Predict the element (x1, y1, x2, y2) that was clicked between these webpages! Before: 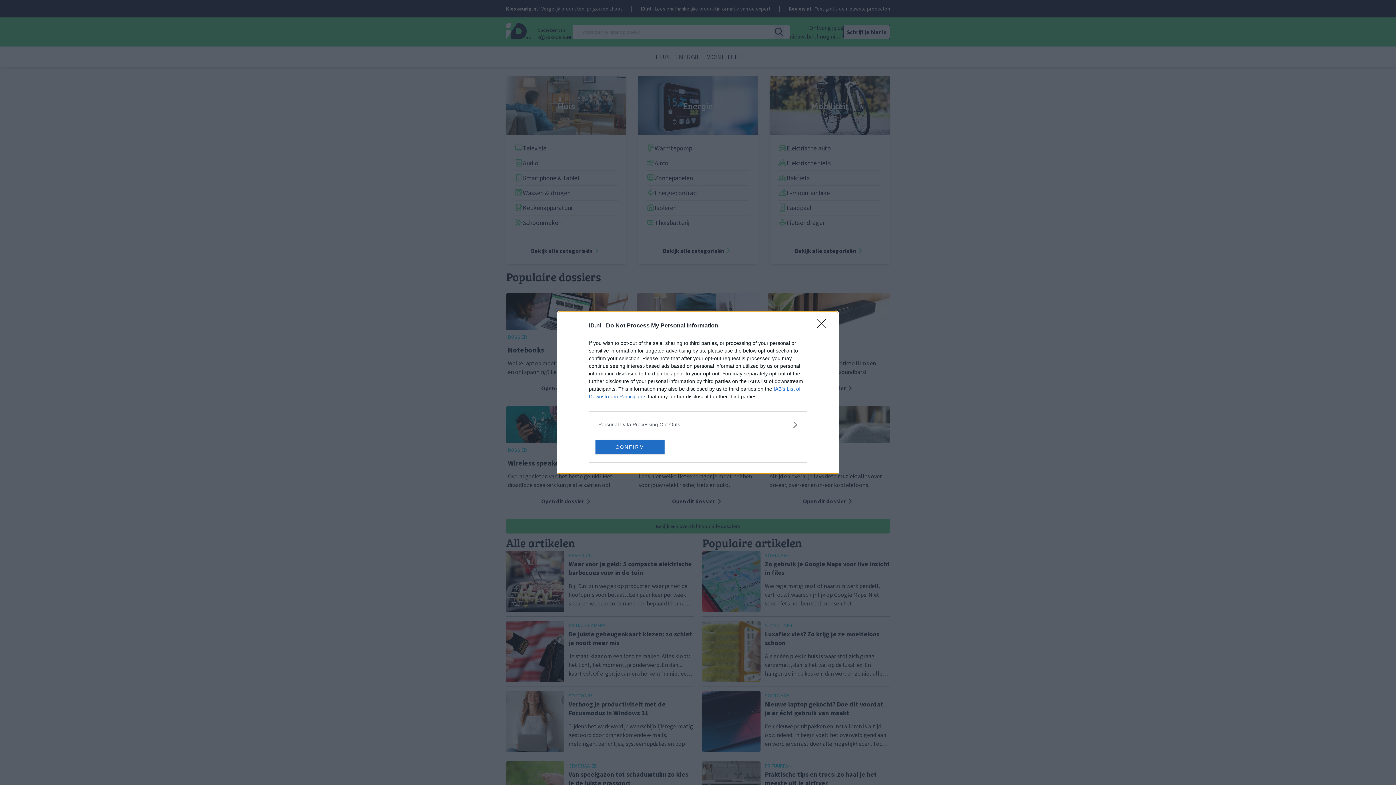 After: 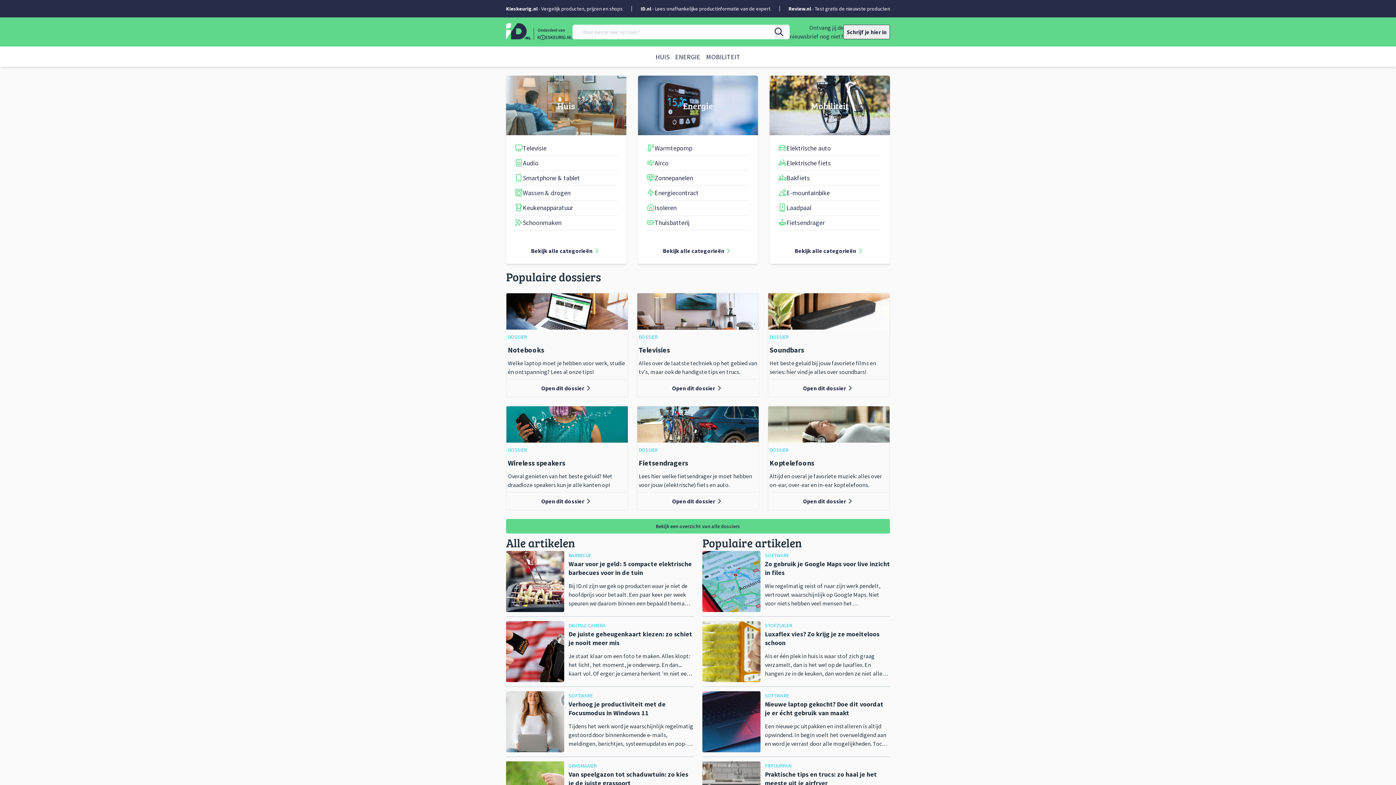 Action: label: Close bbox: (817, 319, 830, 332)